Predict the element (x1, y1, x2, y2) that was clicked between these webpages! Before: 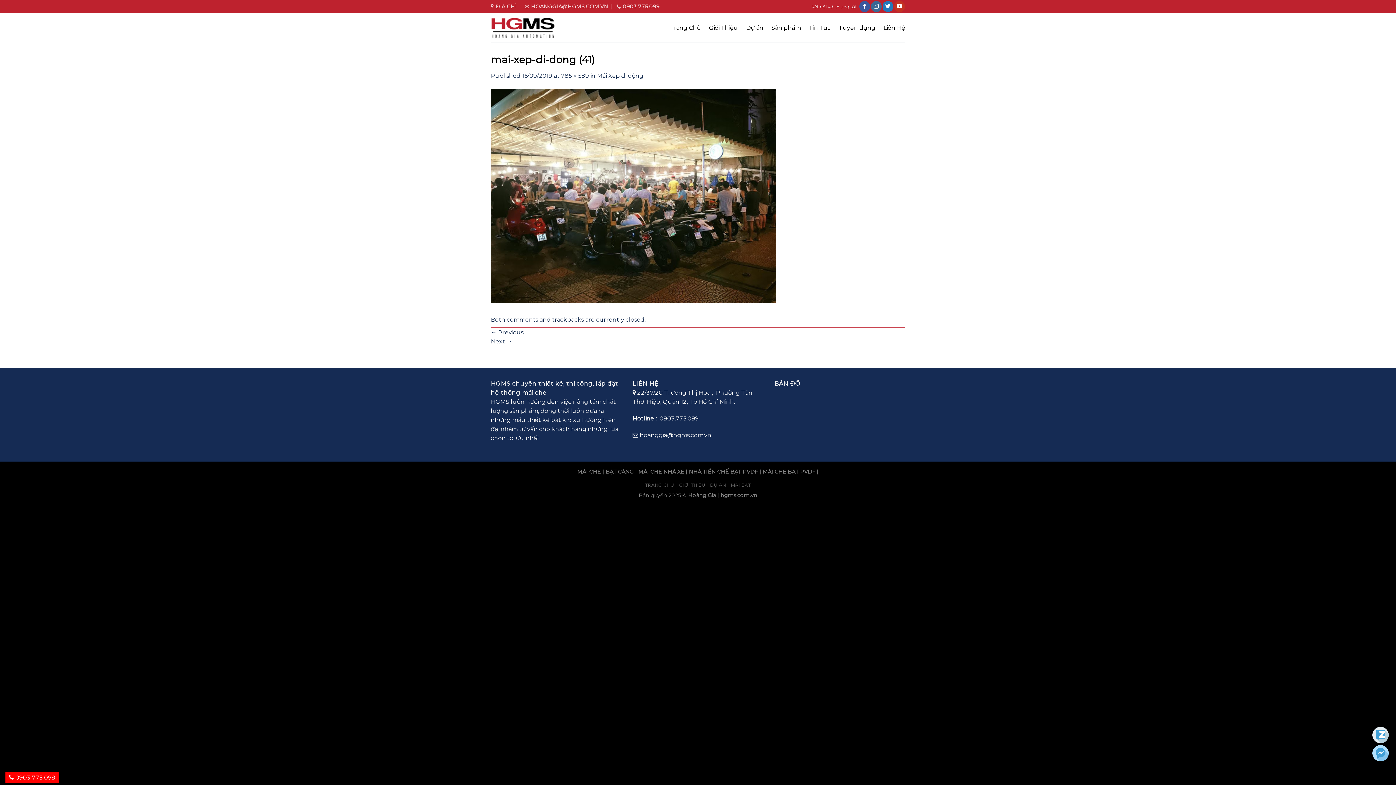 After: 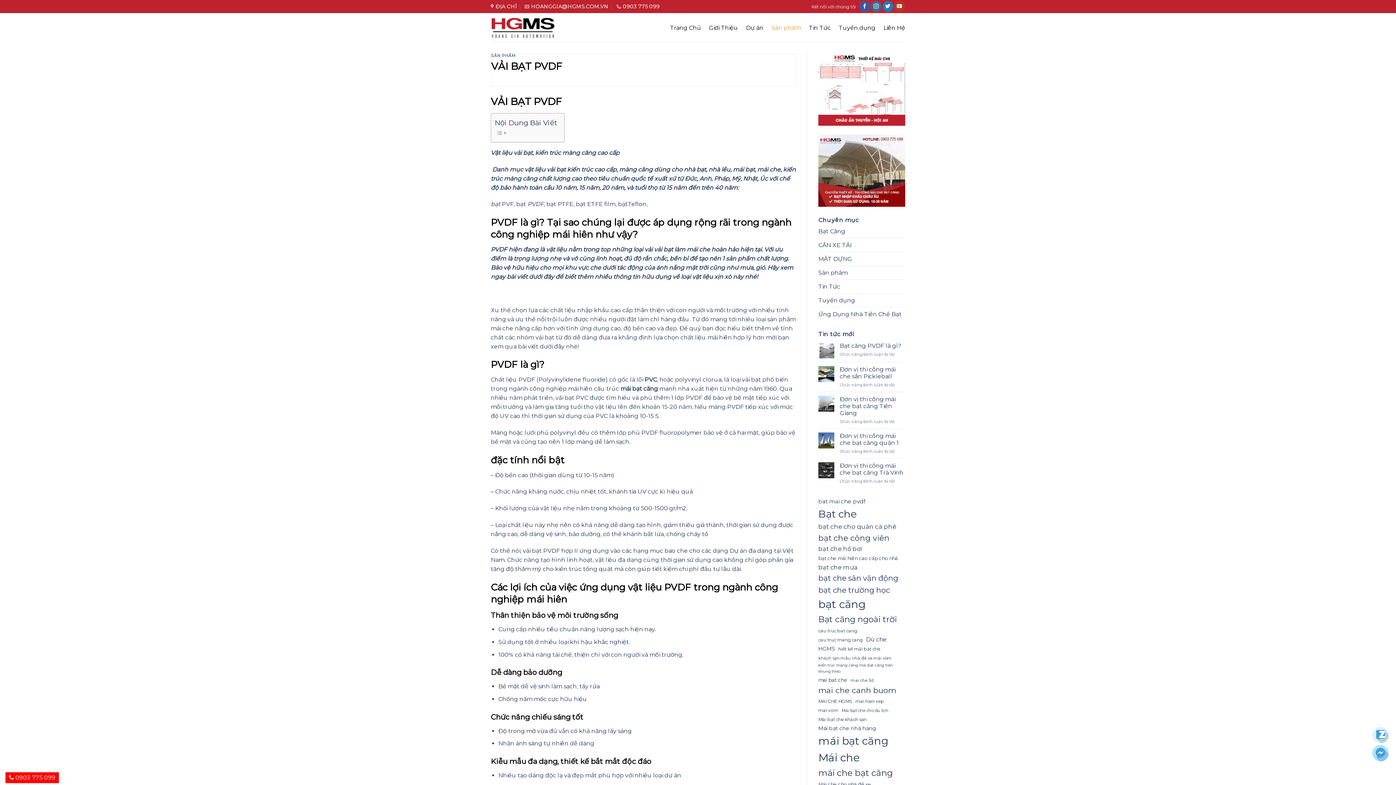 Action: bbox: (762, 468, 815, 475) label: MÁI CHE BẠT PVDF